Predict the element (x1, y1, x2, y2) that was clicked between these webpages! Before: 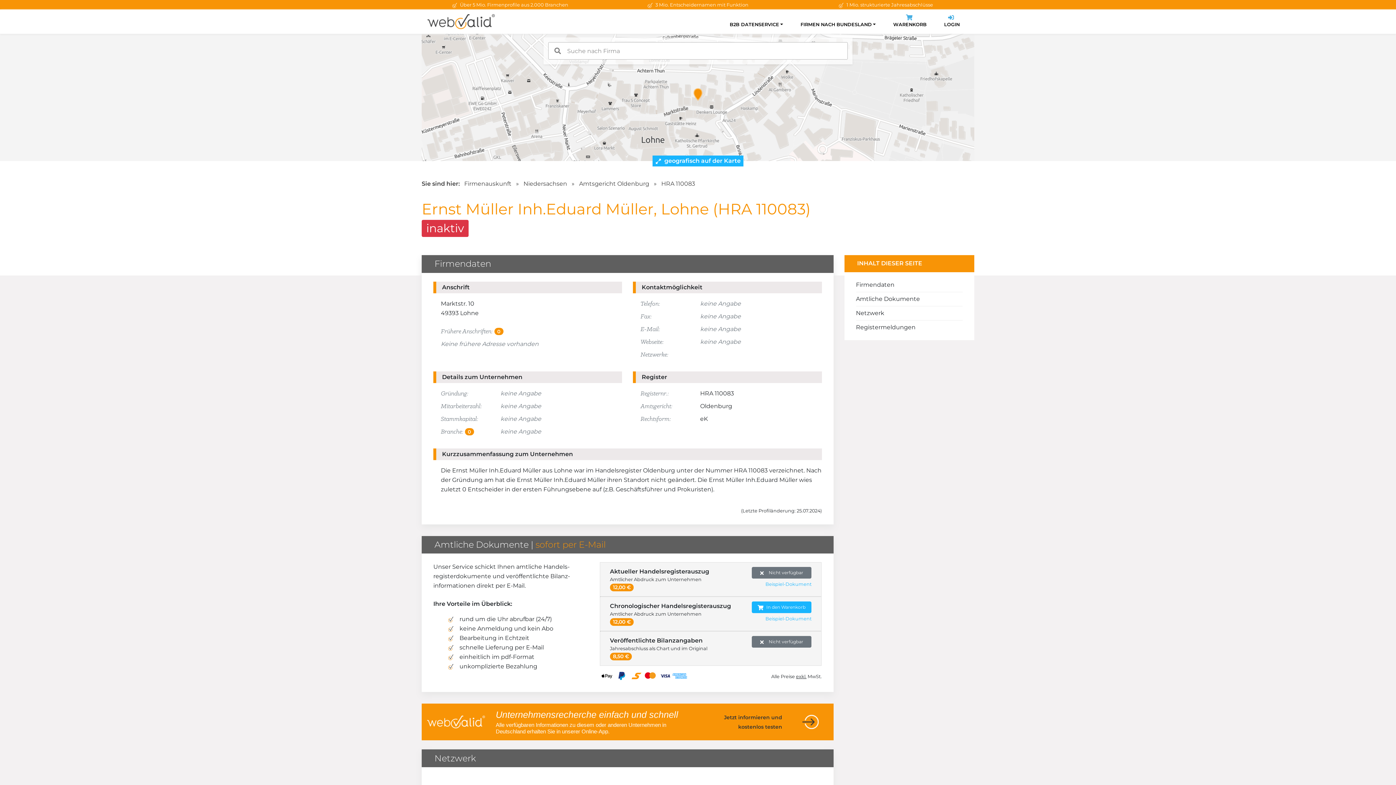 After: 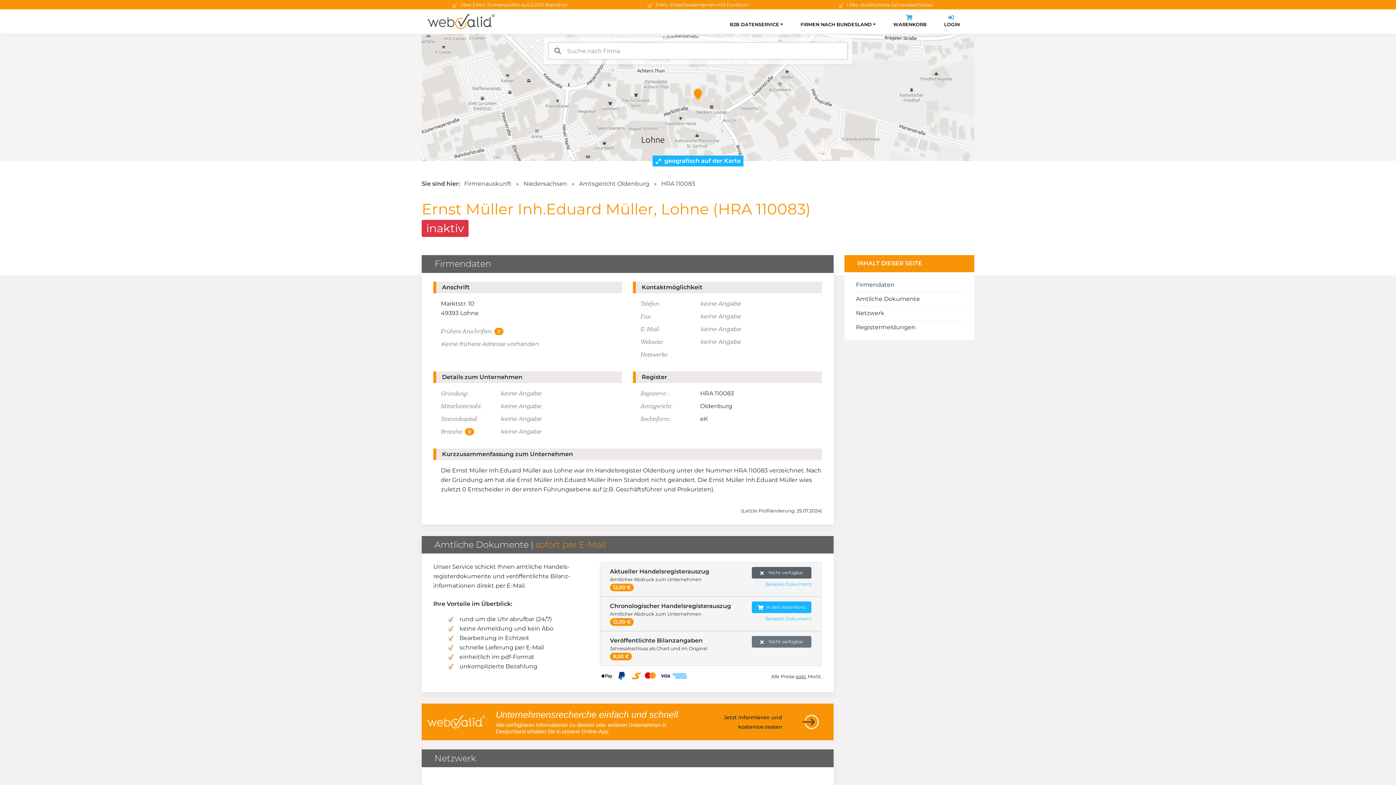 Action: label:  Nicht verfügbar bbox: (751, 567, 811, 579)